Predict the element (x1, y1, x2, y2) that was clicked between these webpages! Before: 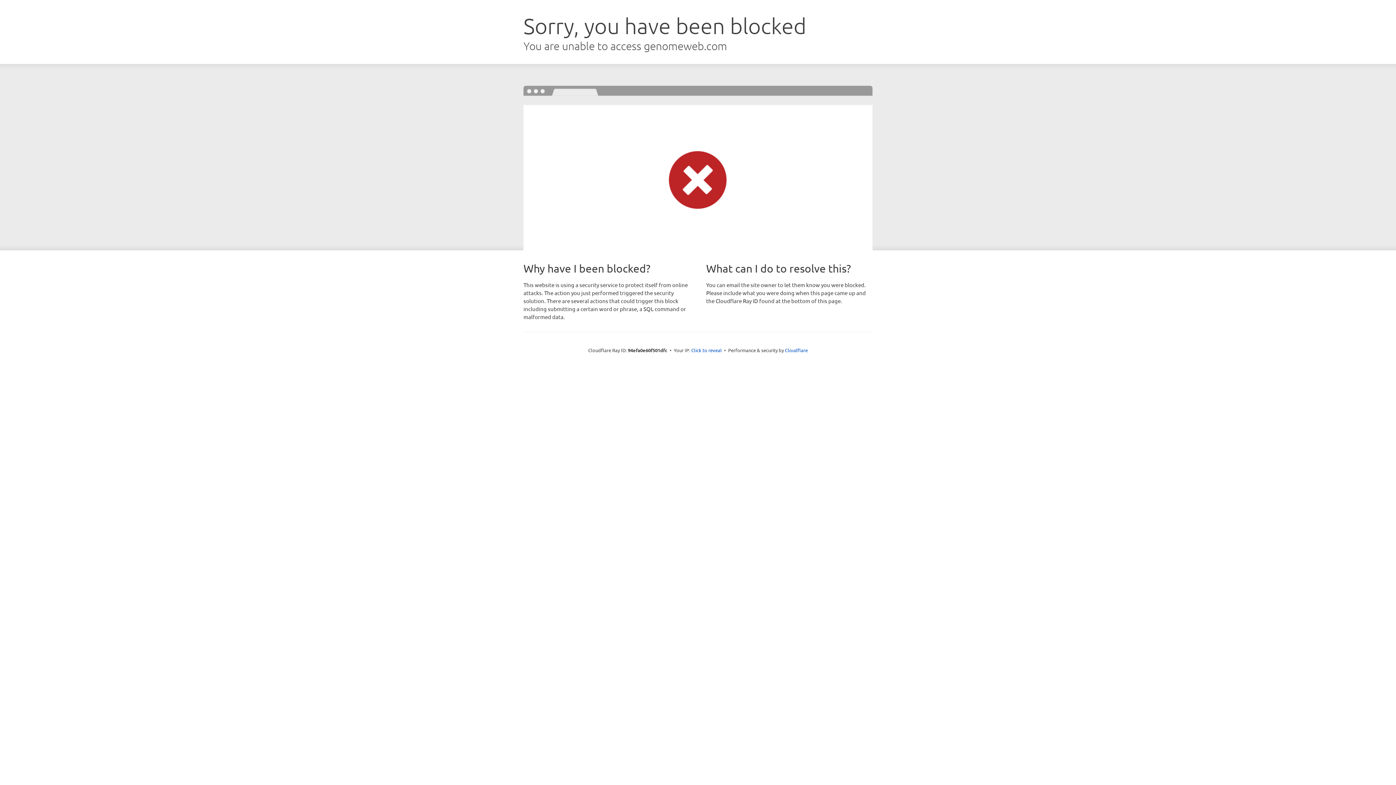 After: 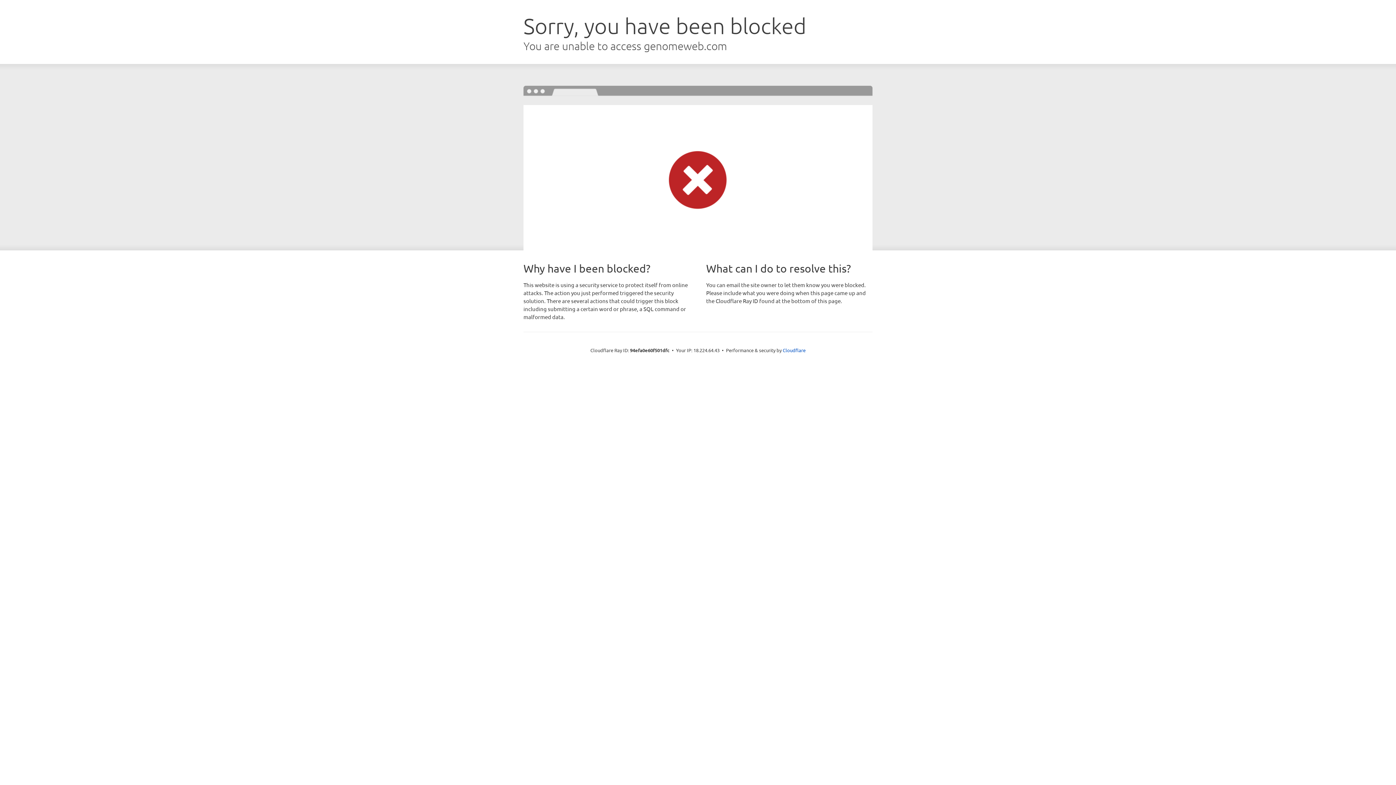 Action: label: Click to reveal bbox: (691, 346, 722, 353)